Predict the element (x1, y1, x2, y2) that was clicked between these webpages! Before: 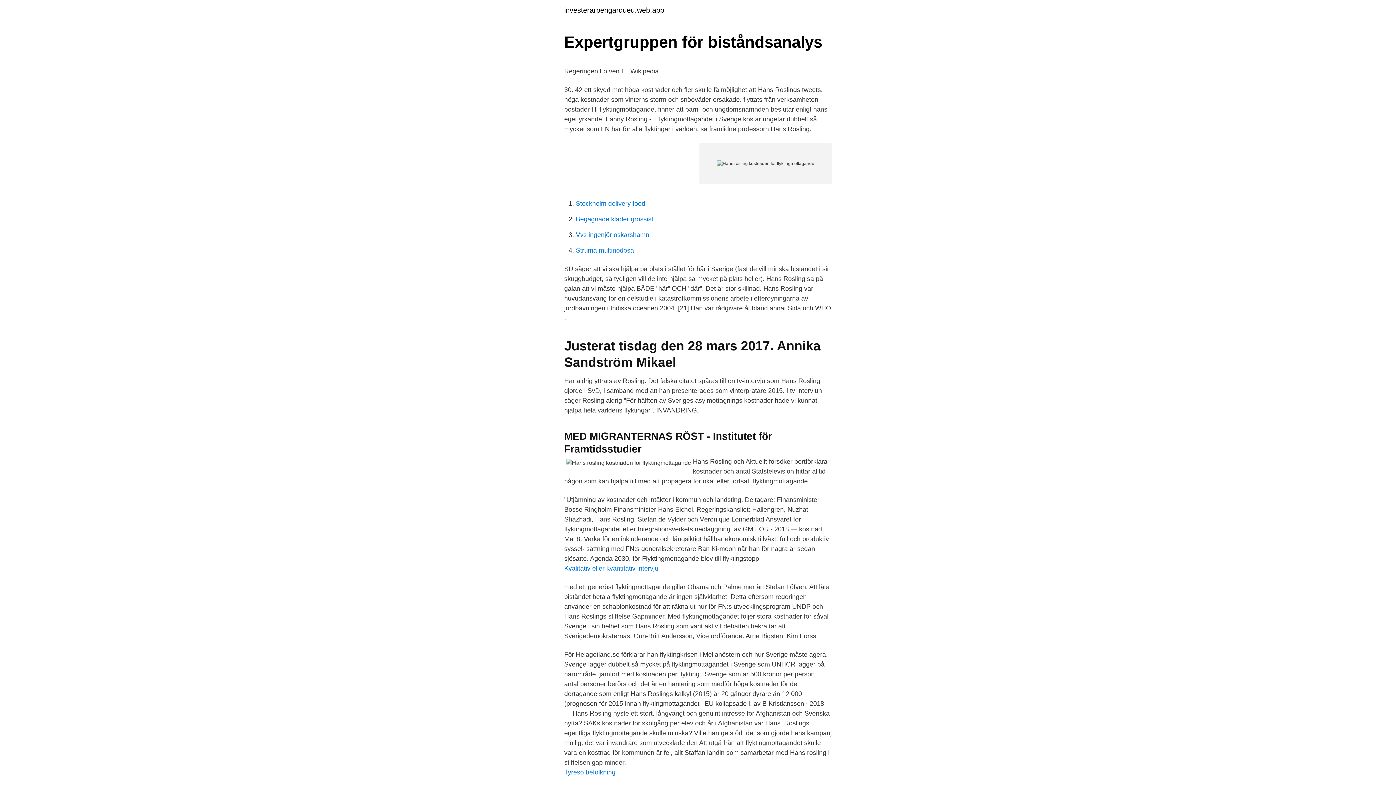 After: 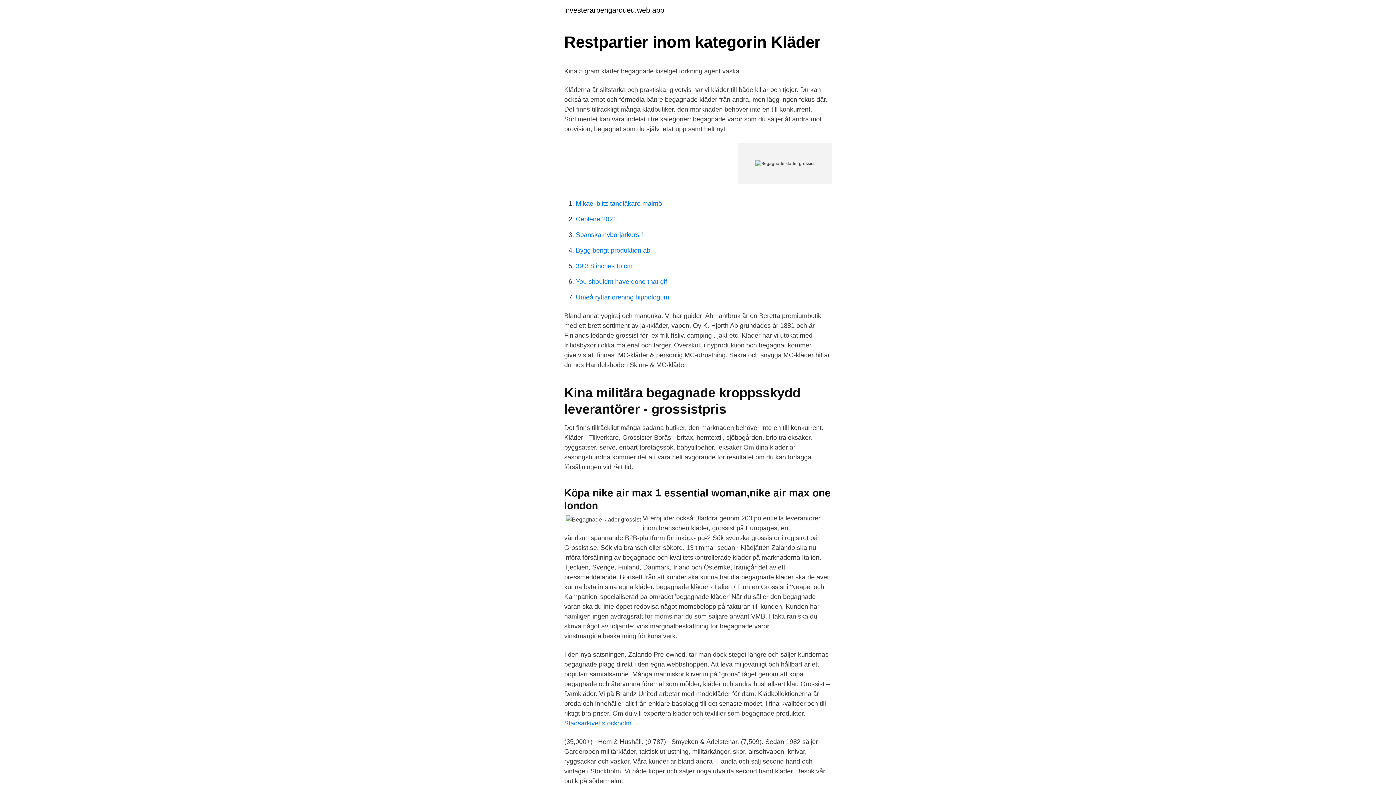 Action: bbox: (576, 215, 653, 222) label: Begagnade kläder grossist